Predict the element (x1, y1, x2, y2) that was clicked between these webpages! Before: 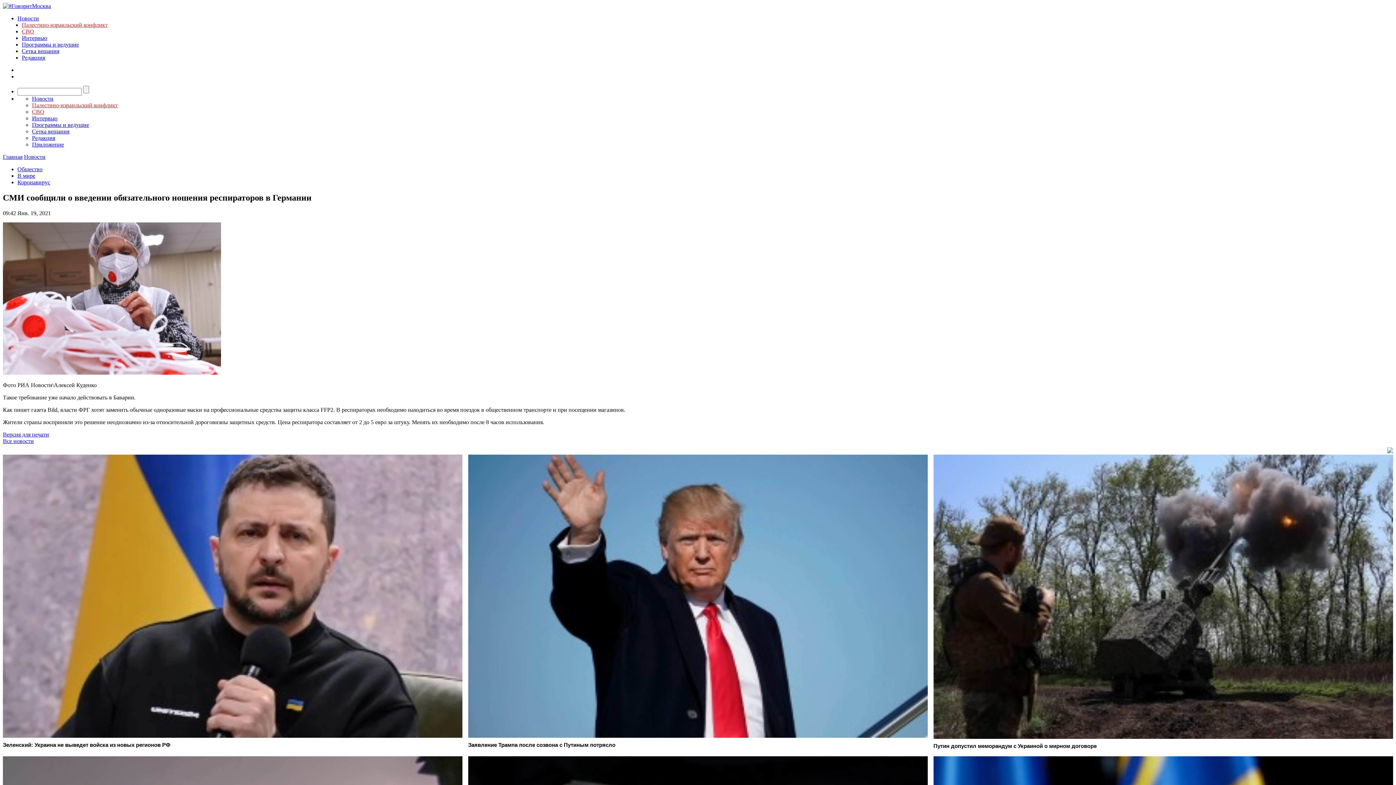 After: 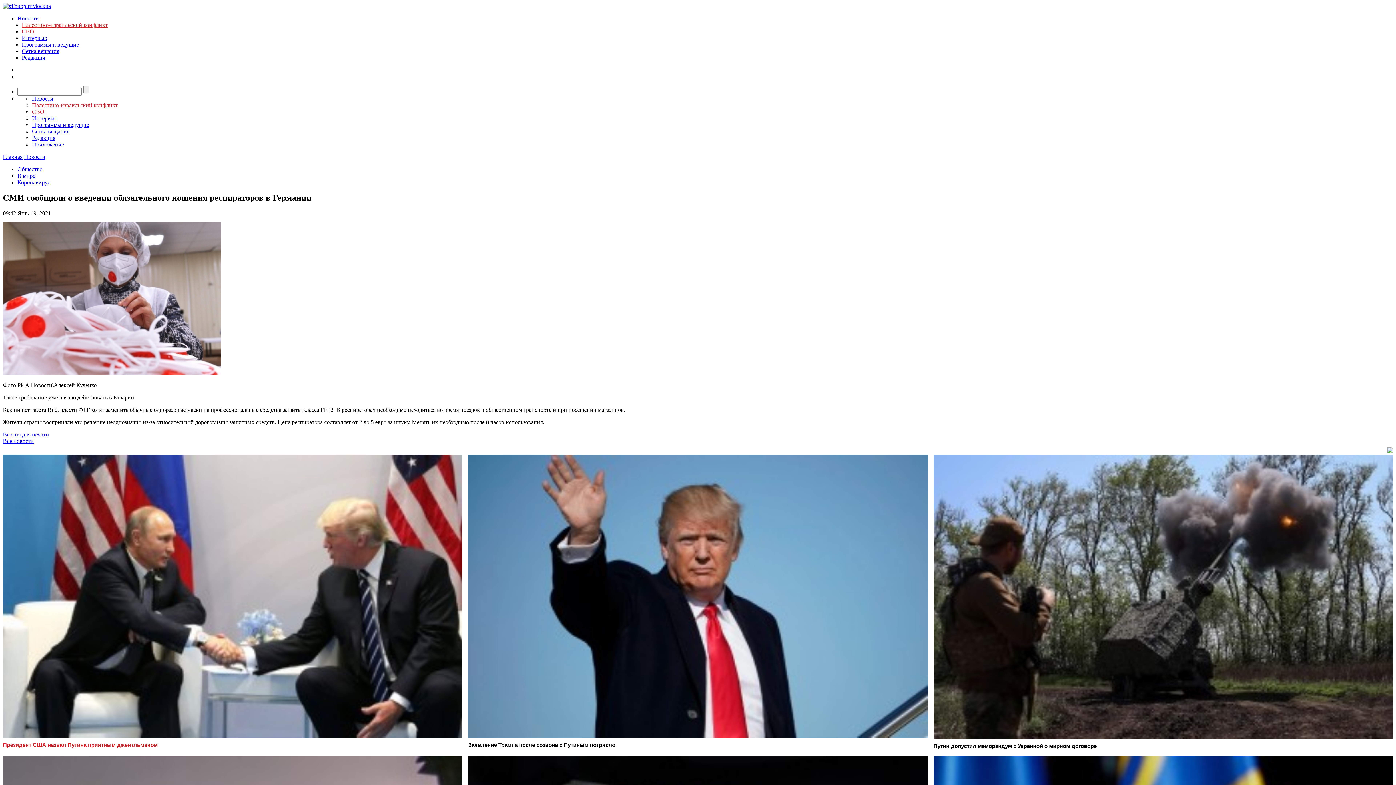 Action: label: Зеленский: Украина не выведет войска из новых регионов РФ bbox: (2, 454, 462, 749)